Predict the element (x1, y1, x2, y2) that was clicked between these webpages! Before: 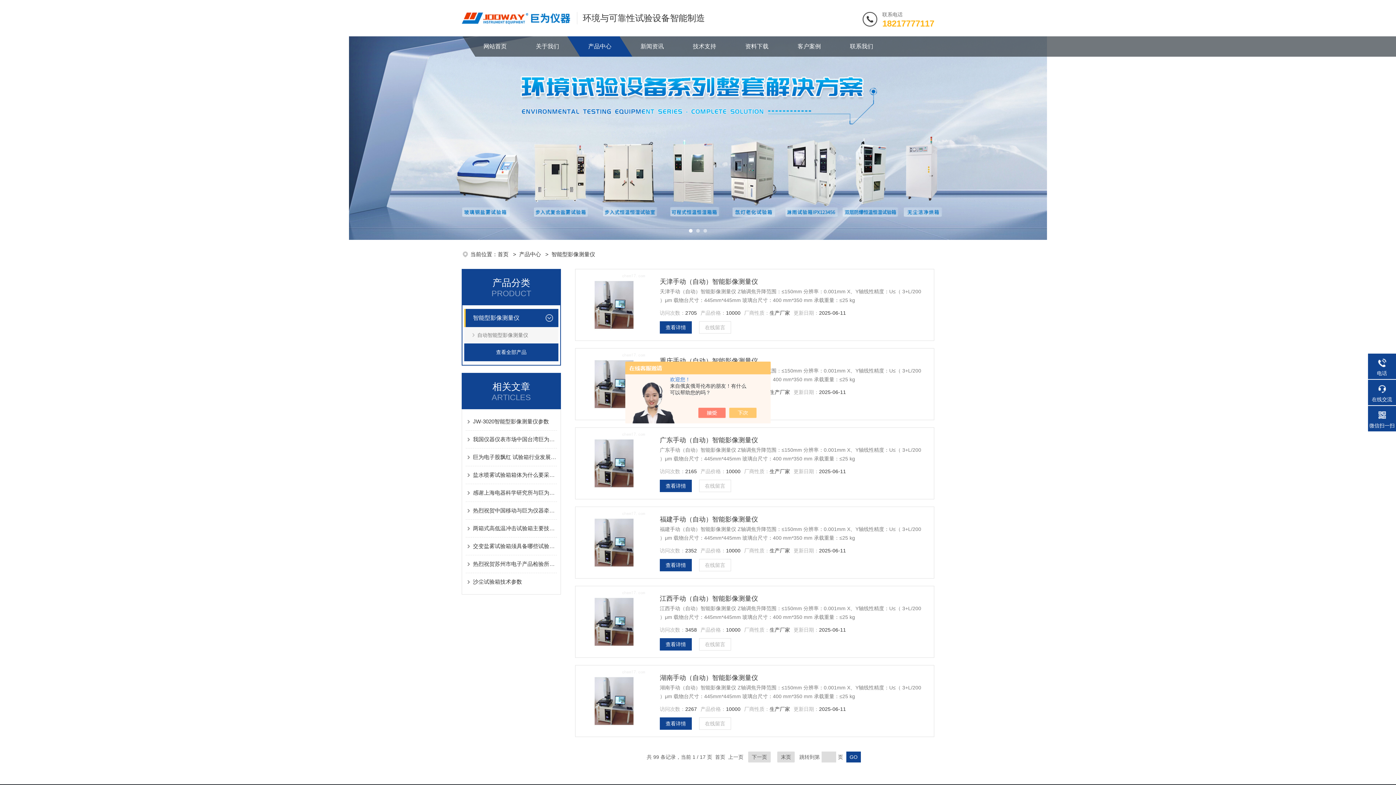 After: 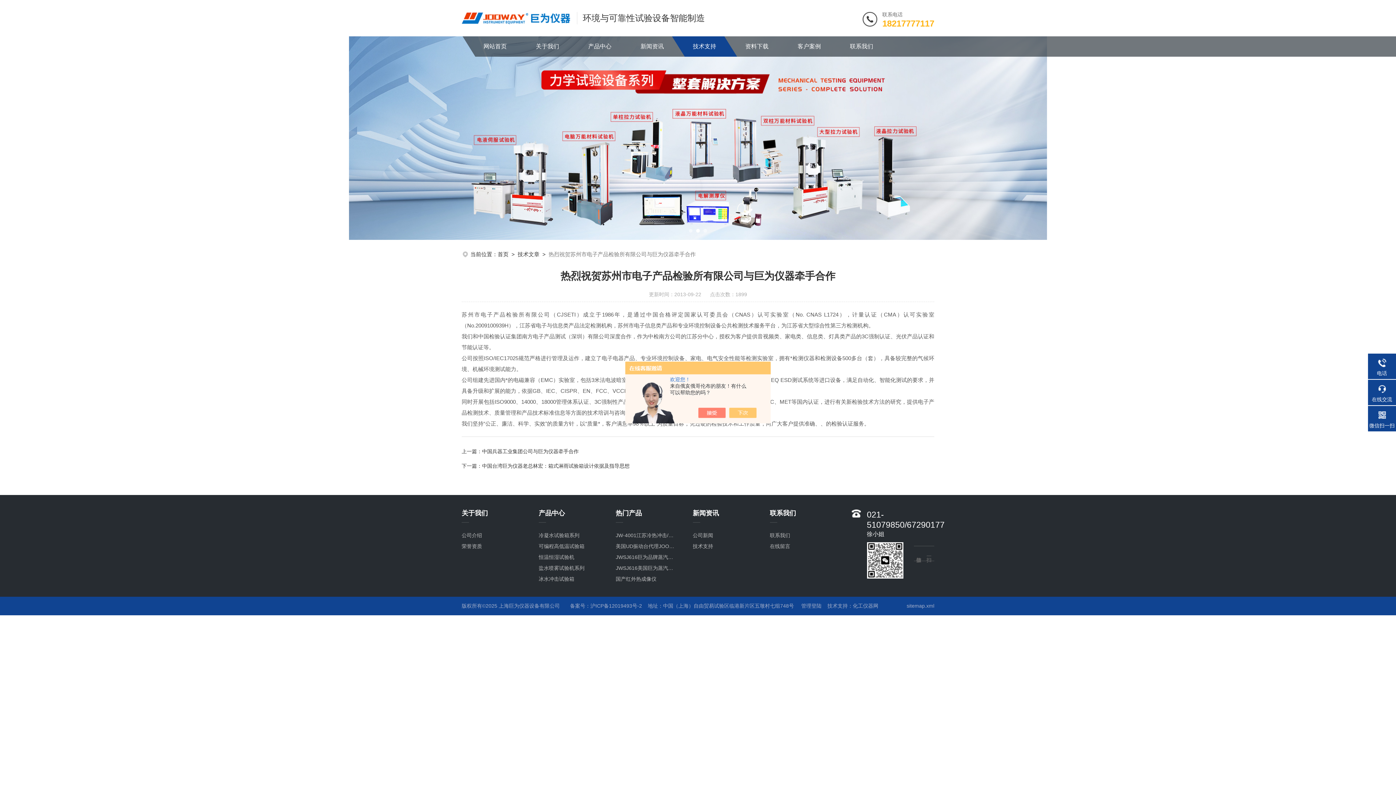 Action: label: 热烈祝贺苏州市电子产品检验所有限公司与巨为仪器牵手合作 bbox: (473, 555, 557, 573)